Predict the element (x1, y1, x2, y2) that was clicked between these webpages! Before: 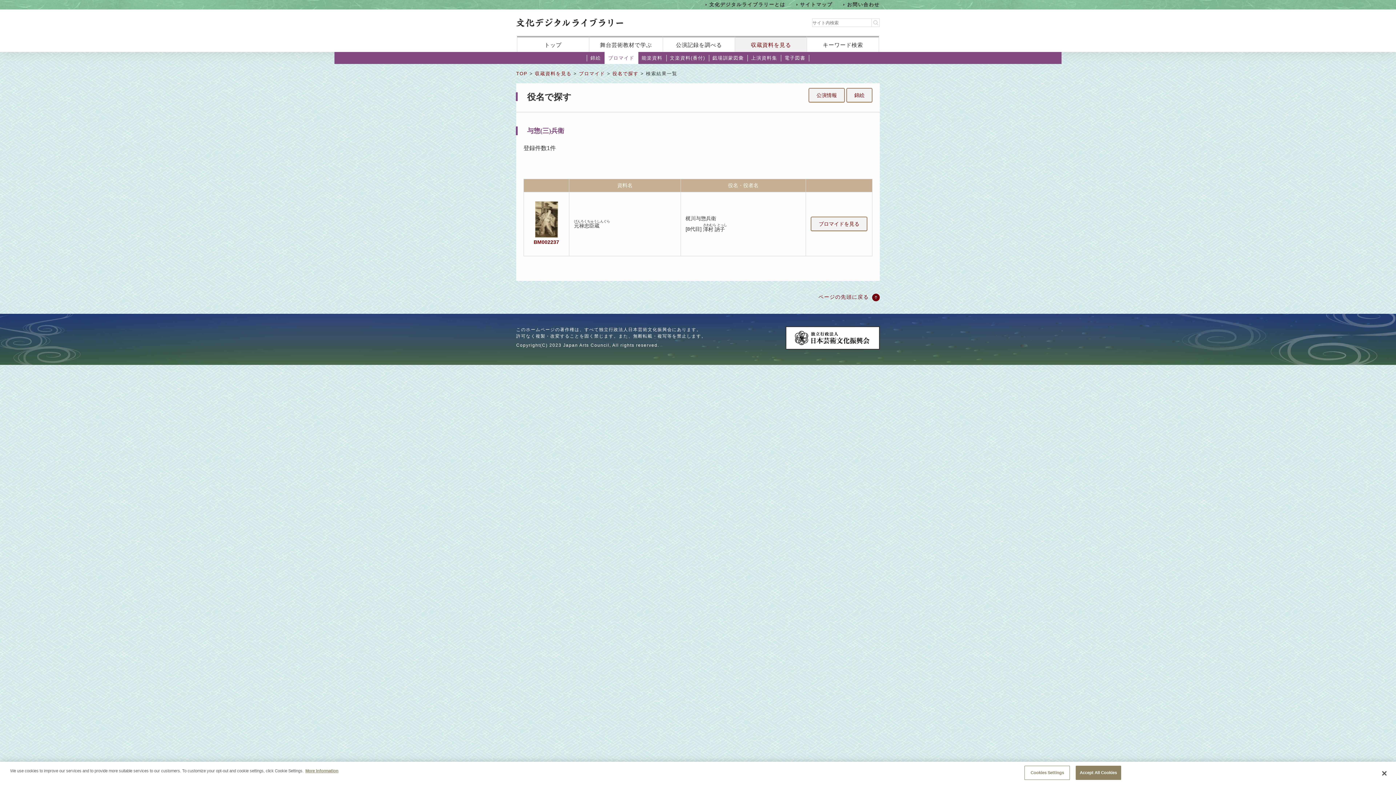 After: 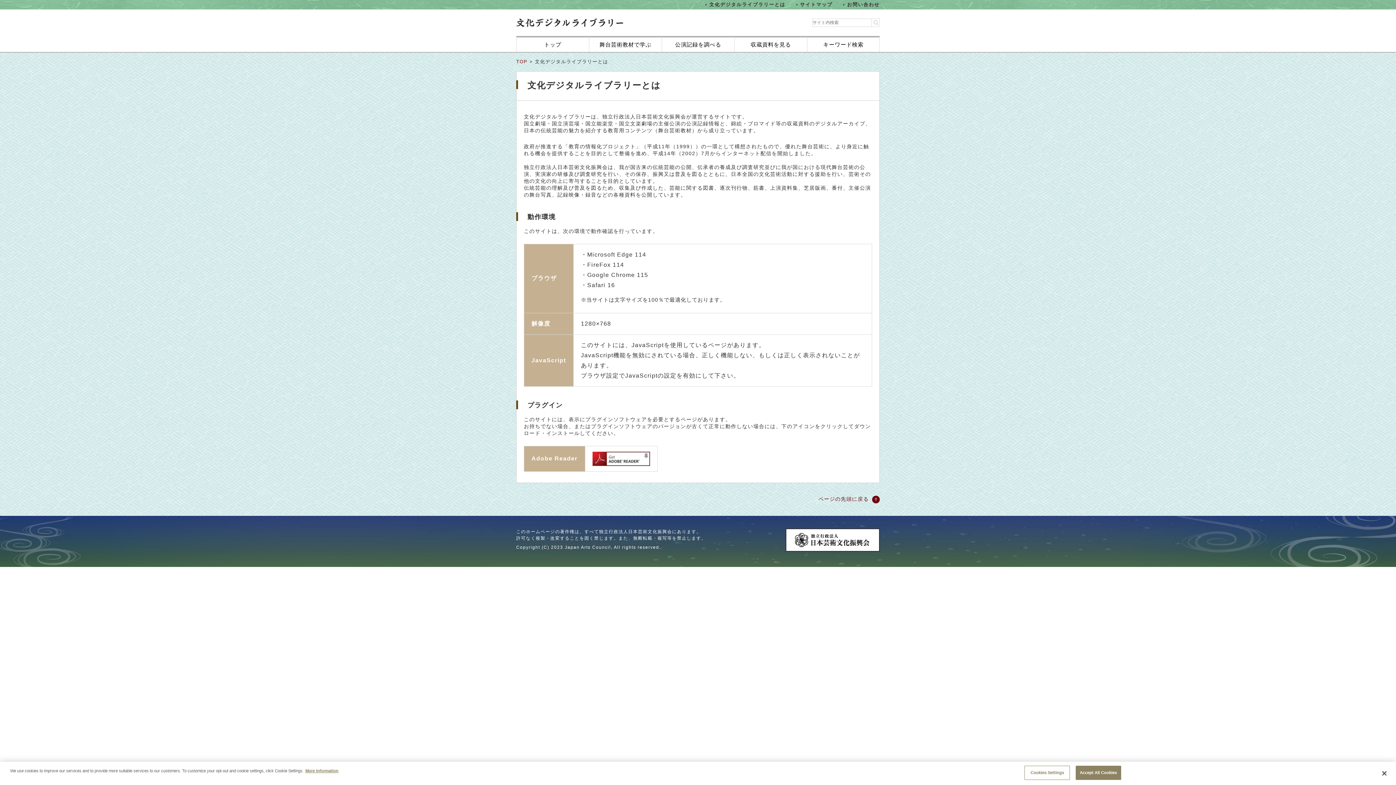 Action: bbox: (705, 1, 785, 7) label: 文化デジタルライブラリーとは